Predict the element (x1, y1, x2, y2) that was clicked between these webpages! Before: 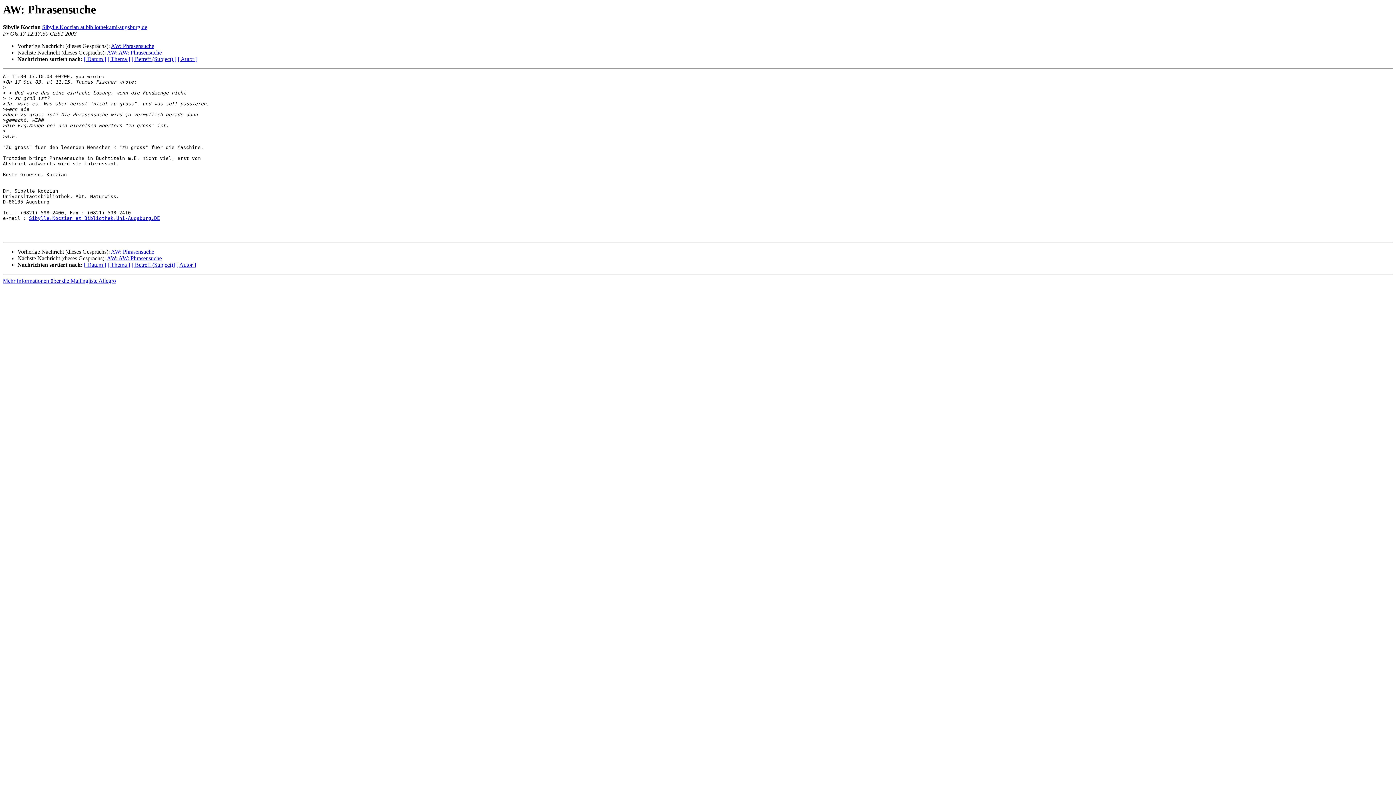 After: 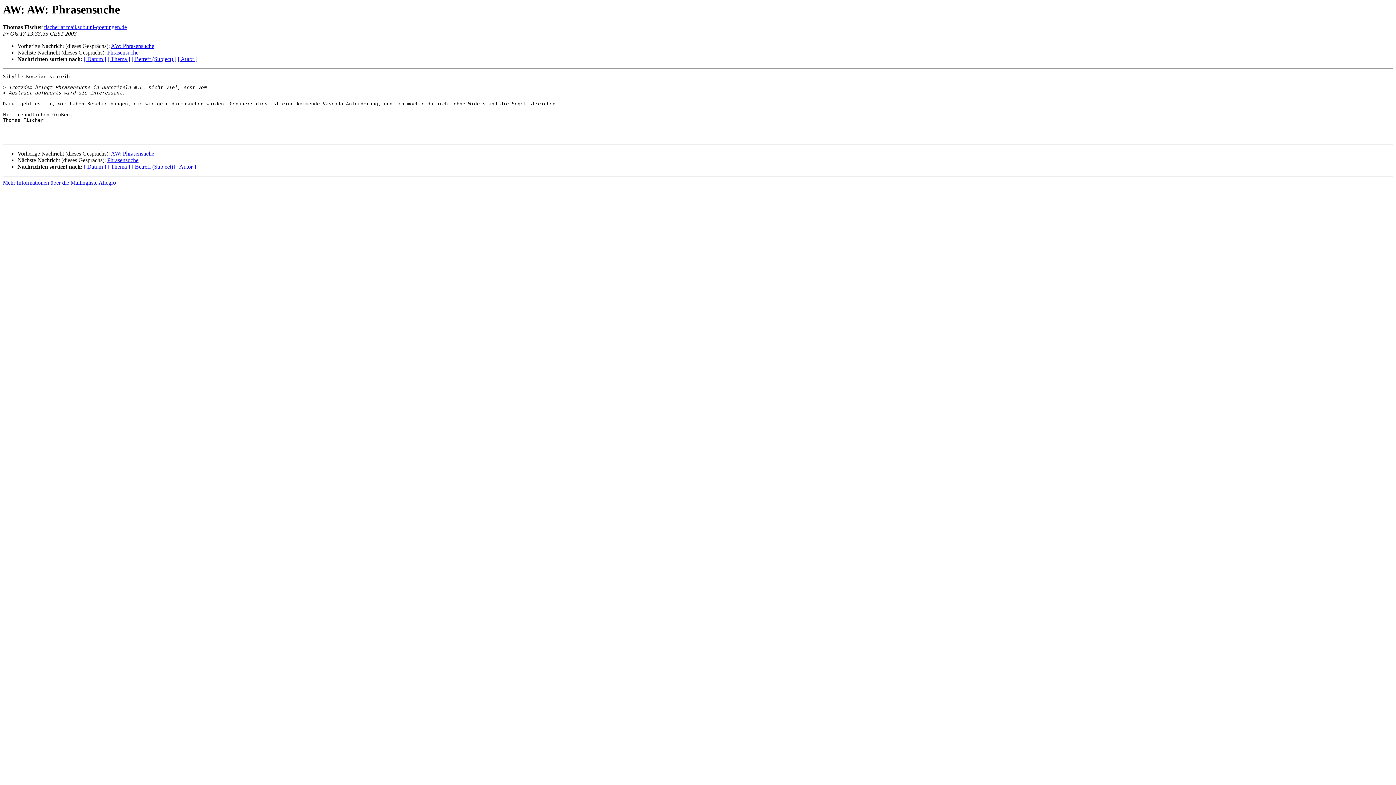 Action: label: AW: AW: Phrasensuche bbox: (106, 49, 161, 55)